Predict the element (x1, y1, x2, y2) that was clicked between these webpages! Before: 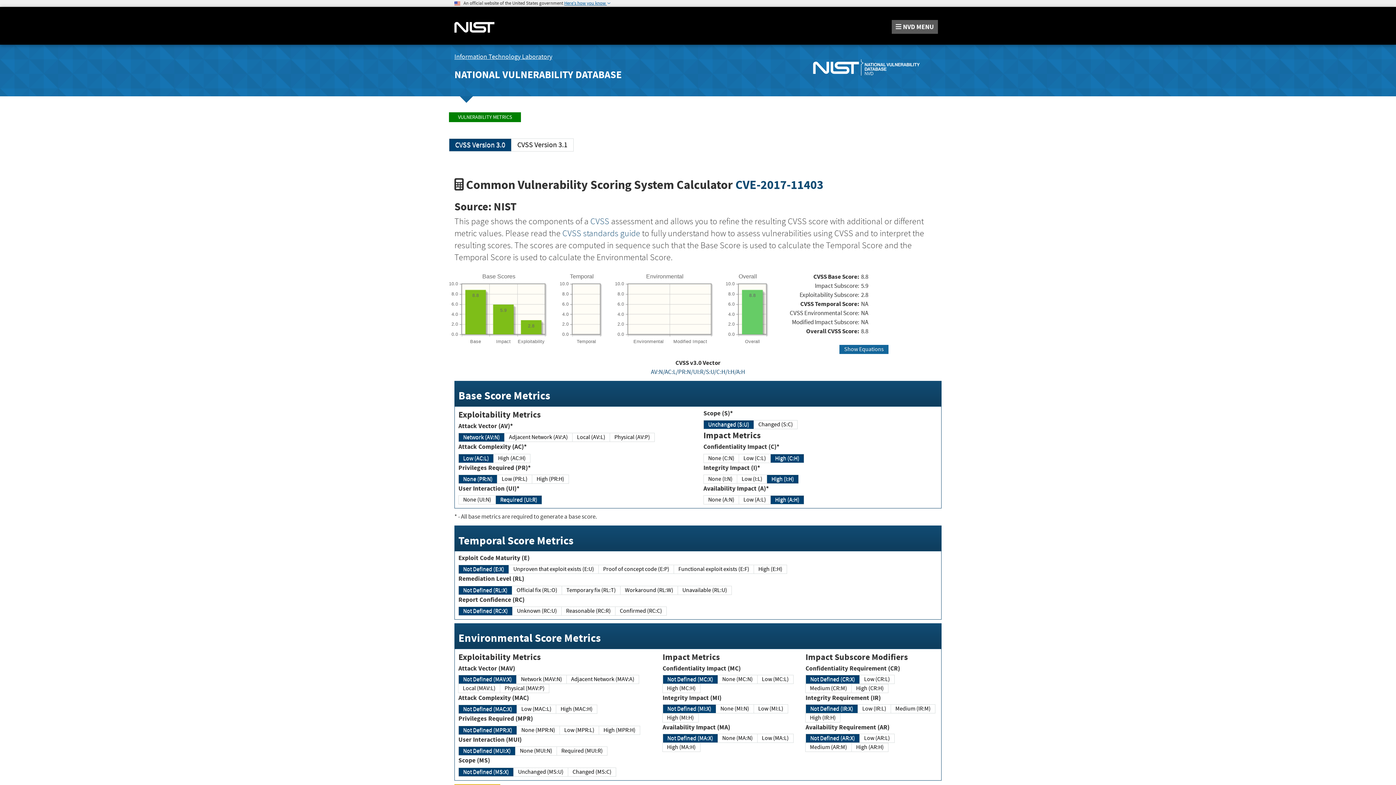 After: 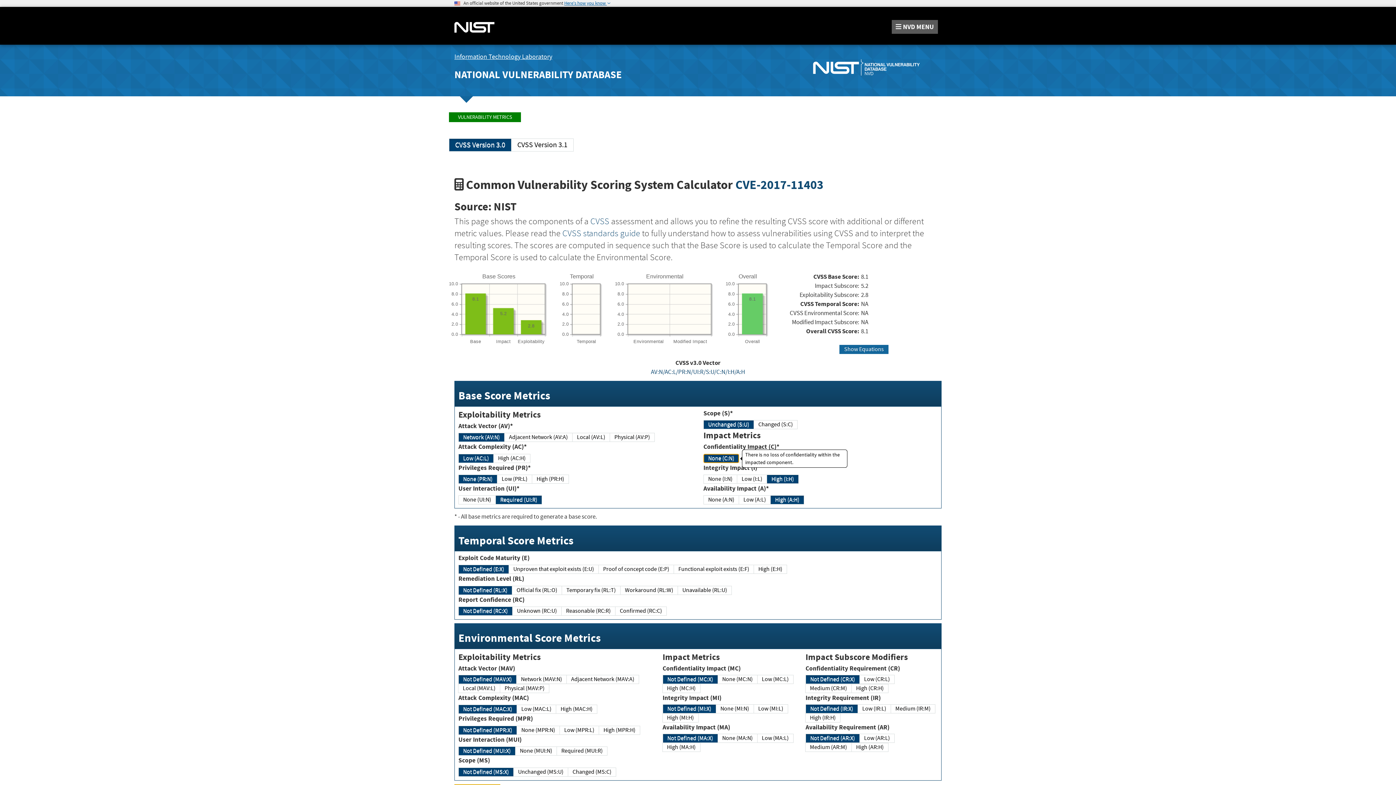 Action: label: None (C:N) bbox: (703, 454, 739, 463)